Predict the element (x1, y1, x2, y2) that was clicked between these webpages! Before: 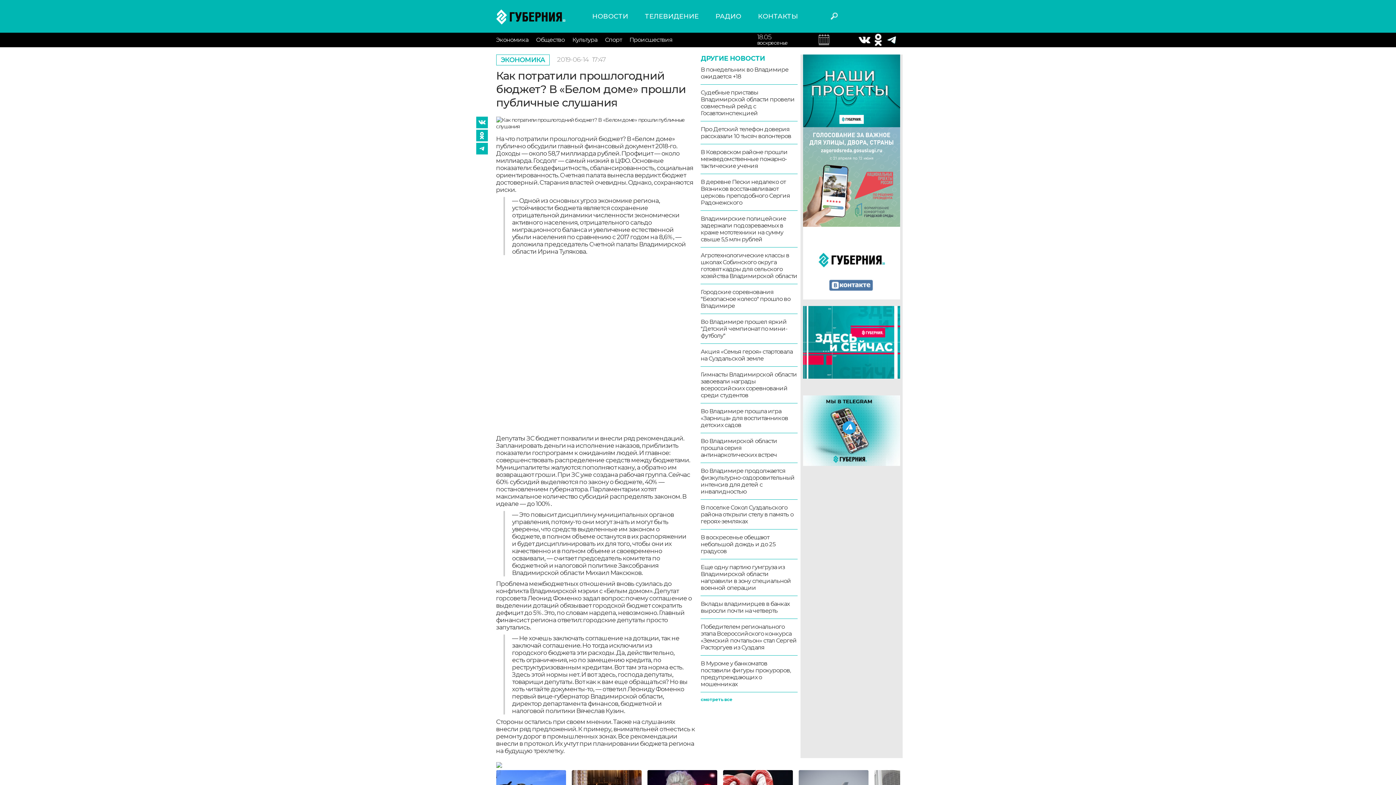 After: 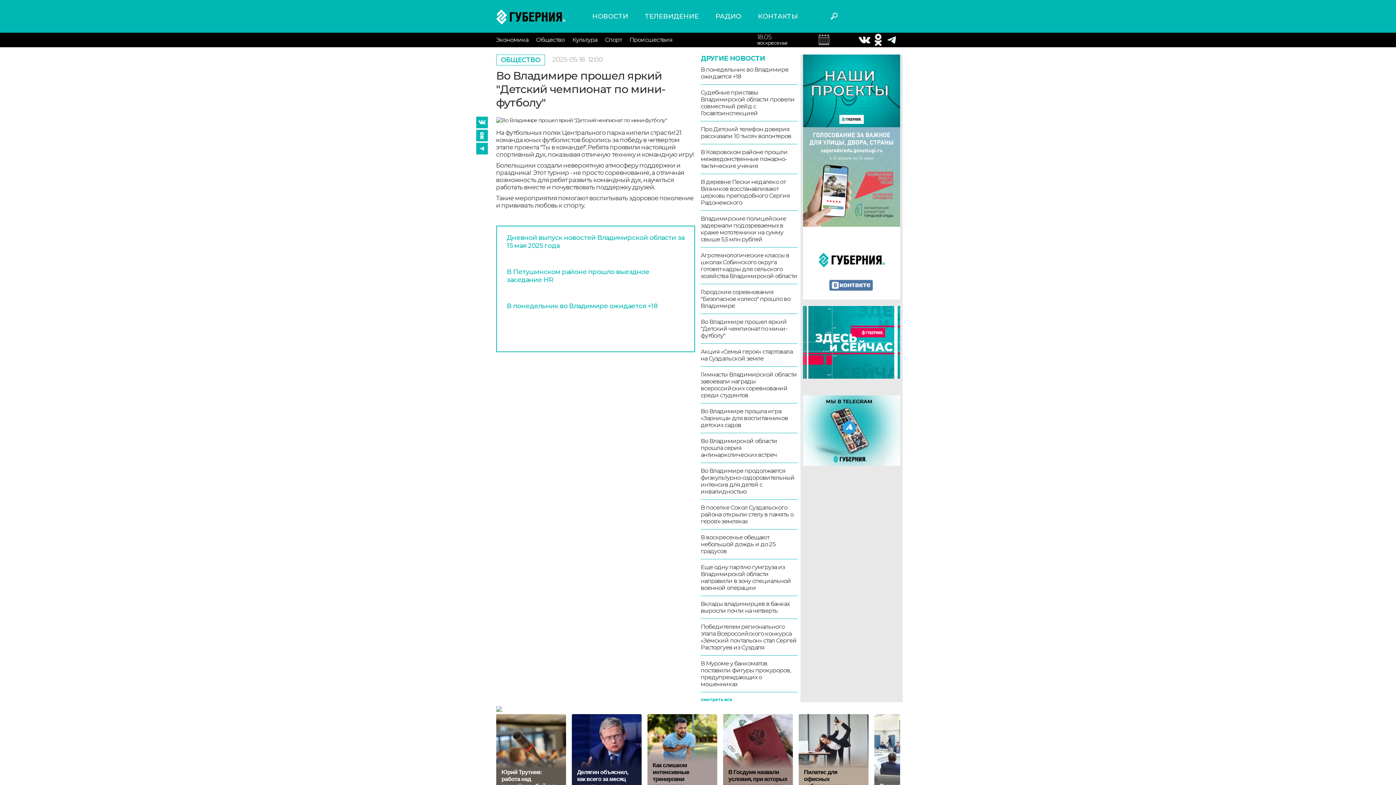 Action: bbox: (700, 318, 797, 343) label: Во Владимире прошел яркий "Детский чемпионат по мини-футболу"